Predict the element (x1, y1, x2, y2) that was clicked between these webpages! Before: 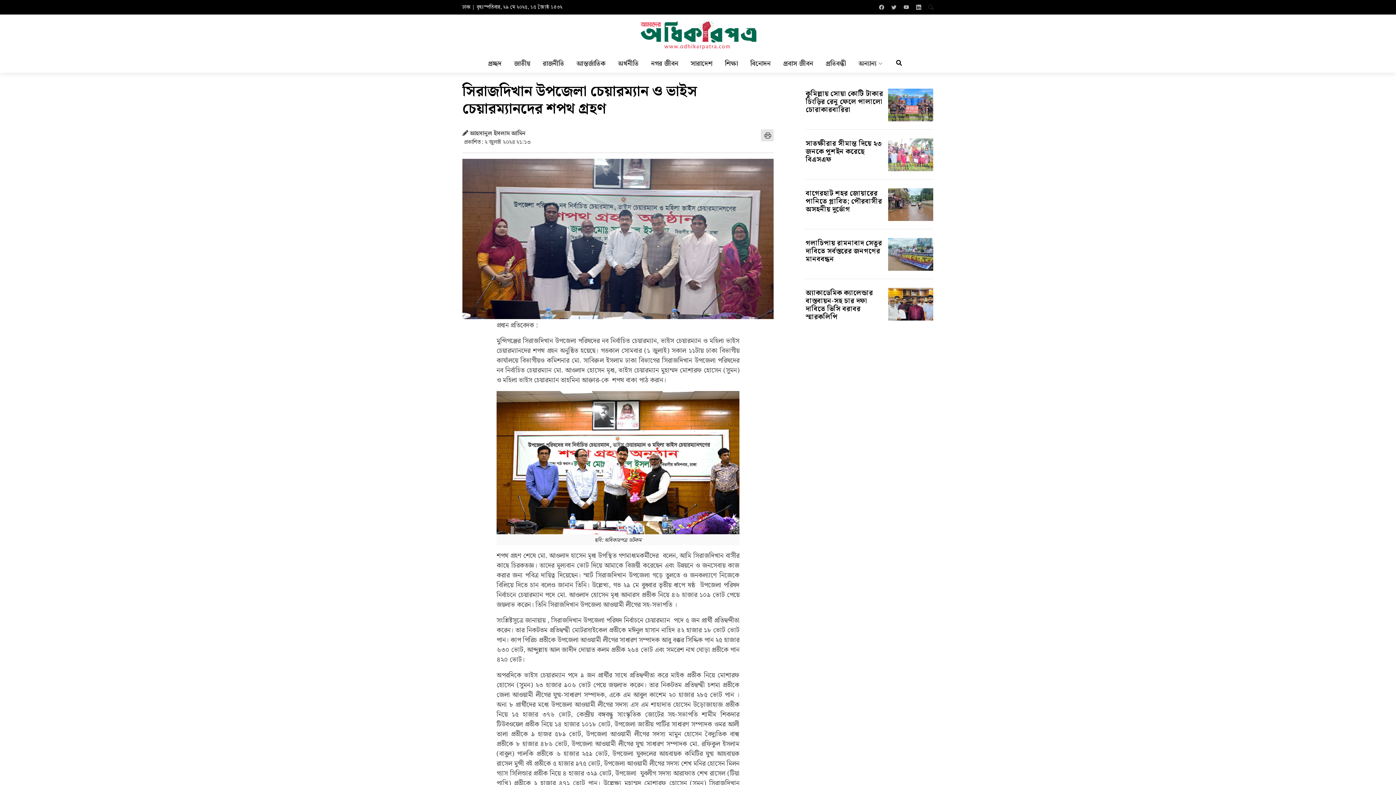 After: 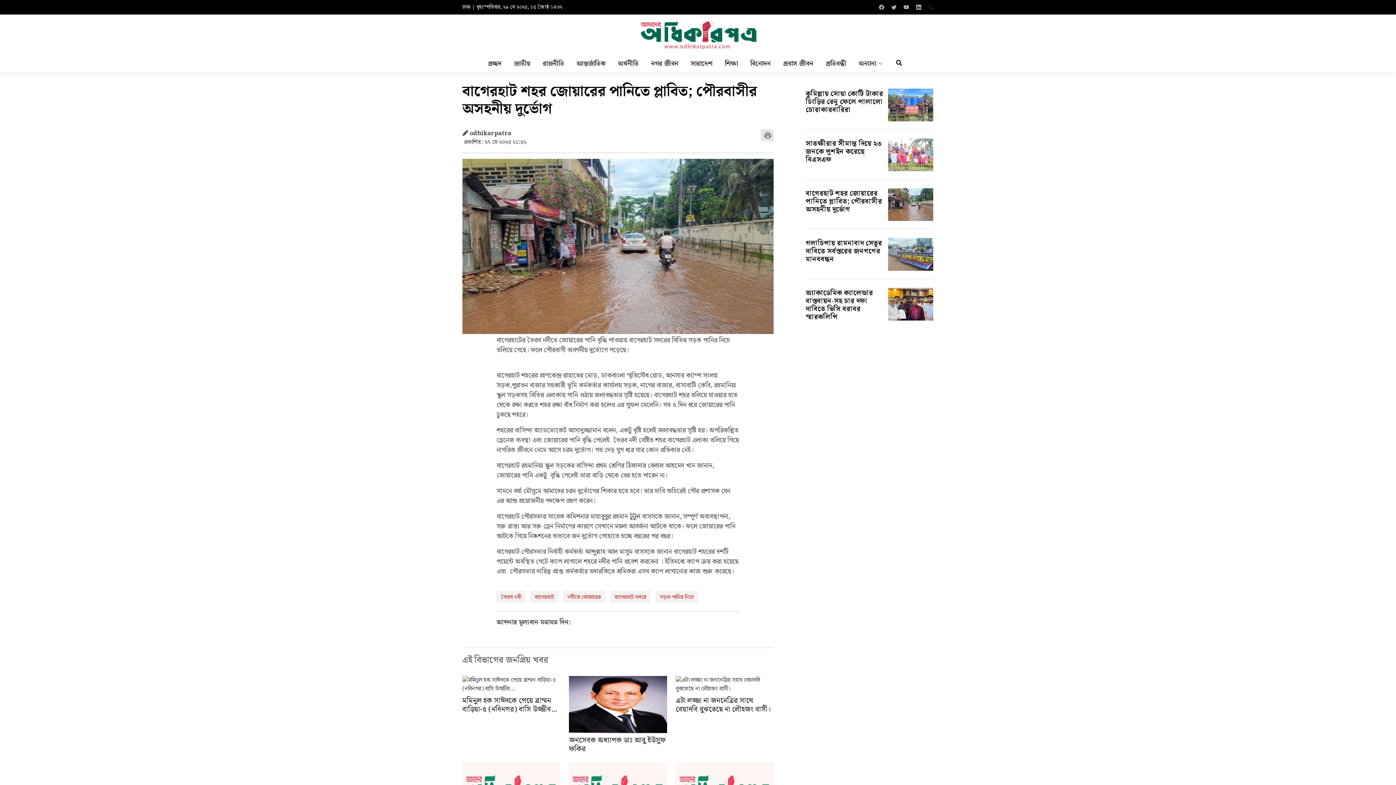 Action: bbox: (805, 188, 884, 221) label: বাগেরহাট শহর জোয়ারের পানিতে প্লাবিত; পৌরবাসীর অসহনীয় দুর্ভোগ